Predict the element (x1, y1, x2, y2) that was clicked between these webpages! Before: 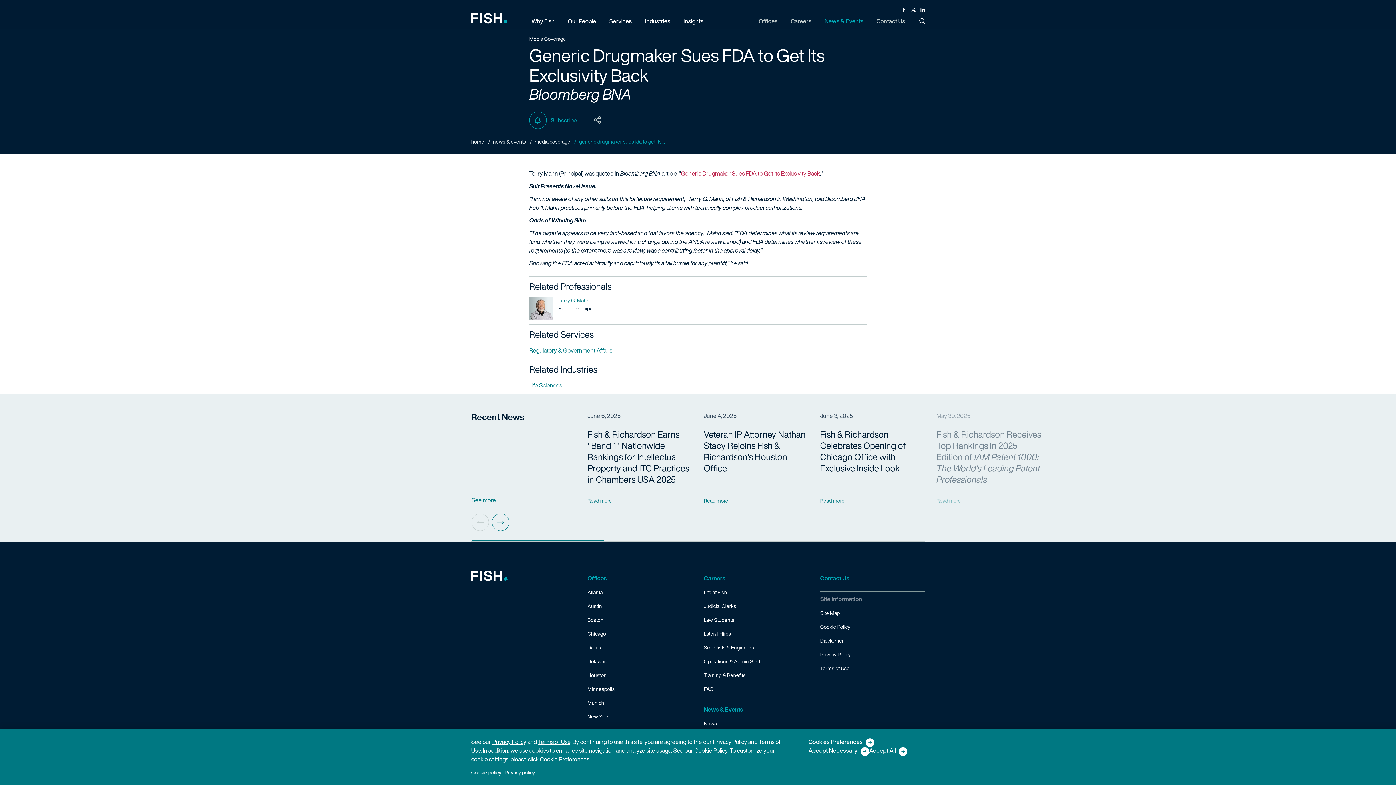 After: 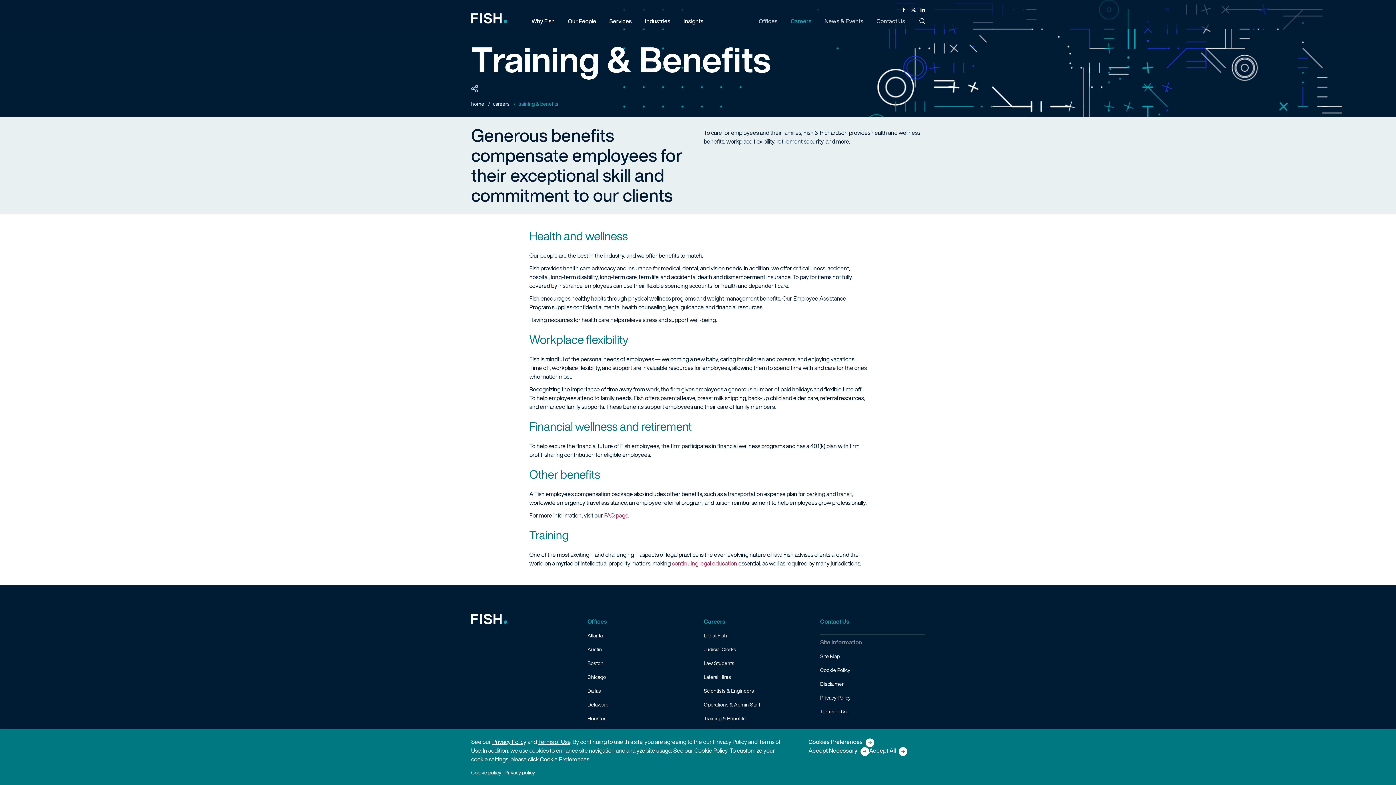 Action: label: Training & Benefits bbox: (704, 668, 808, 682)